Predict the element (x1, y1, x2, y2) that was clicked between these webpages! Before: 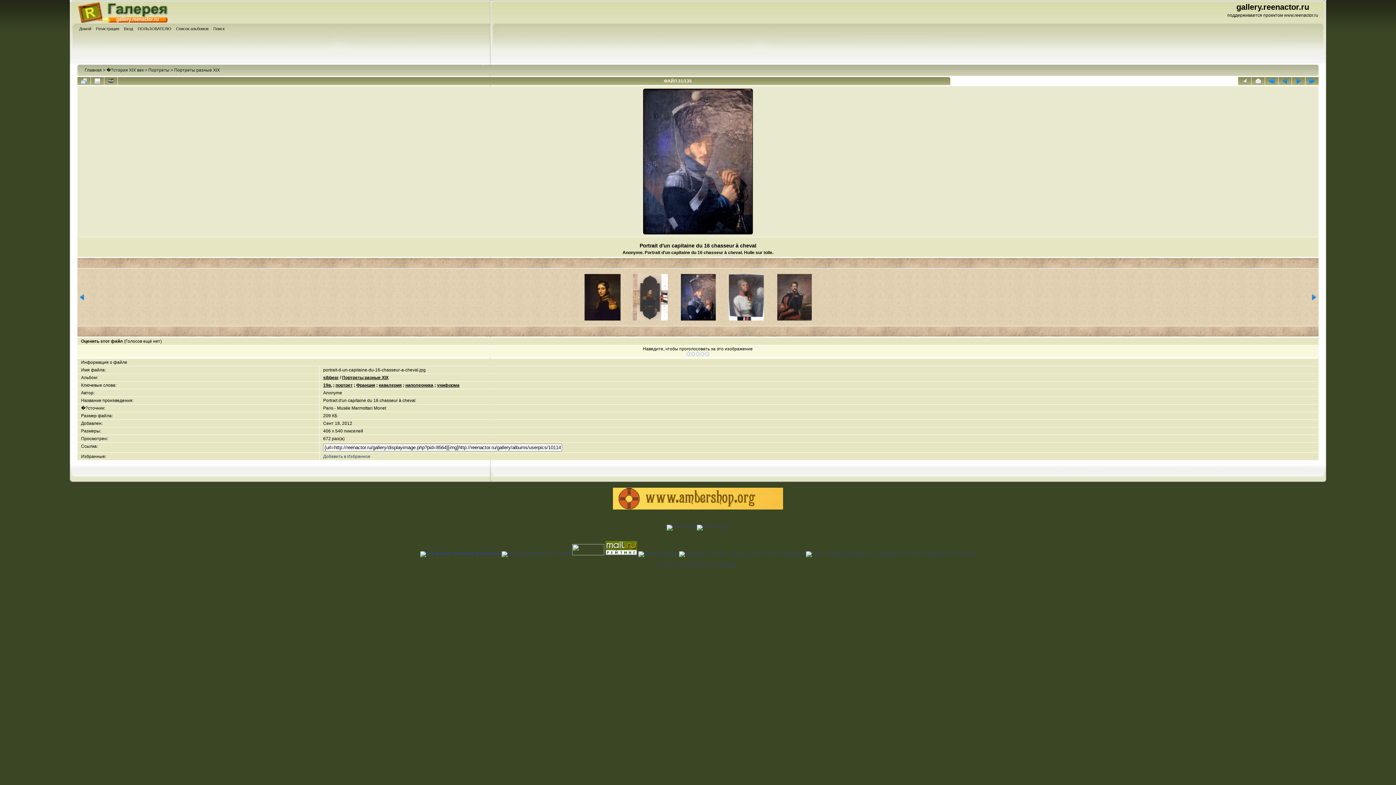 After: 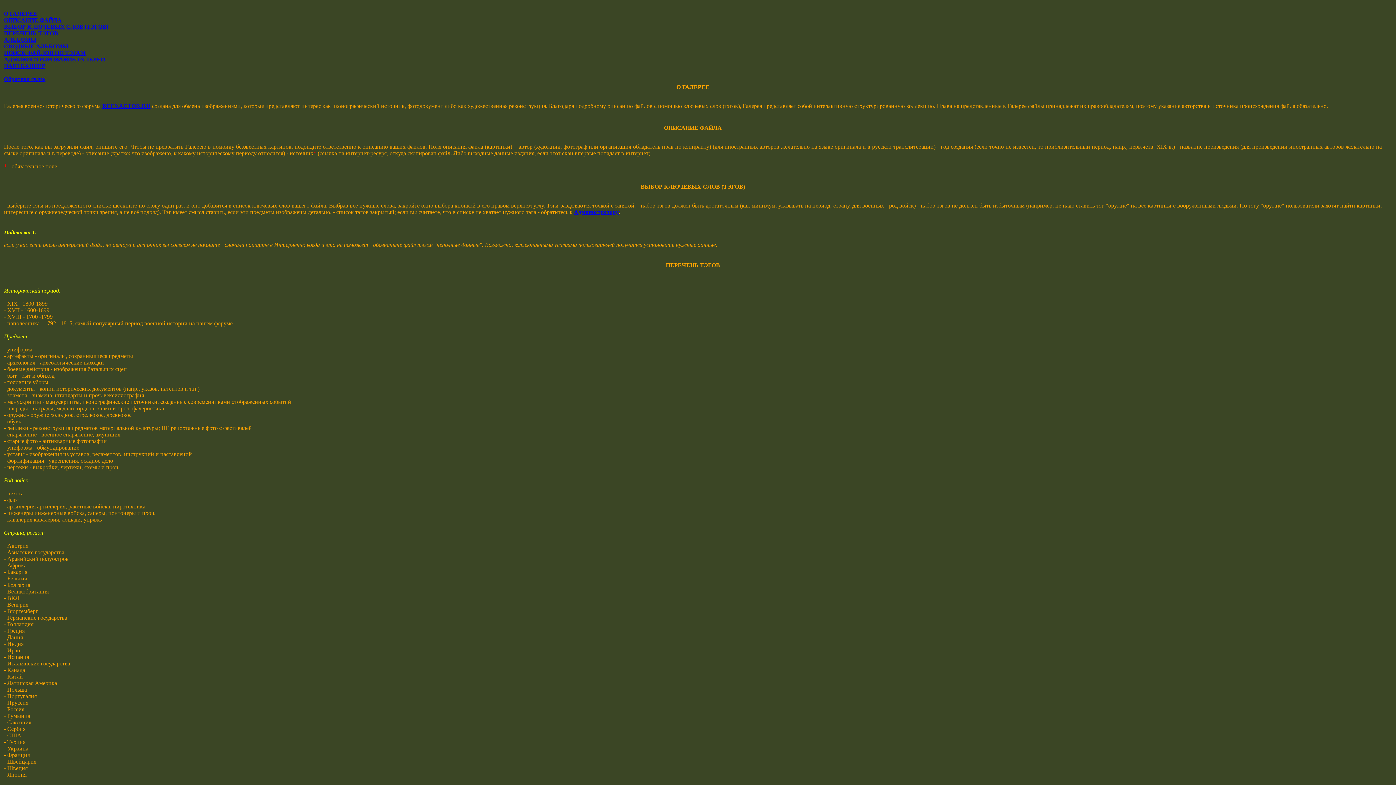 Action: label: ПОЛЬЗОВАТЕЛЮ bbox: (137, 25, 173, 33)